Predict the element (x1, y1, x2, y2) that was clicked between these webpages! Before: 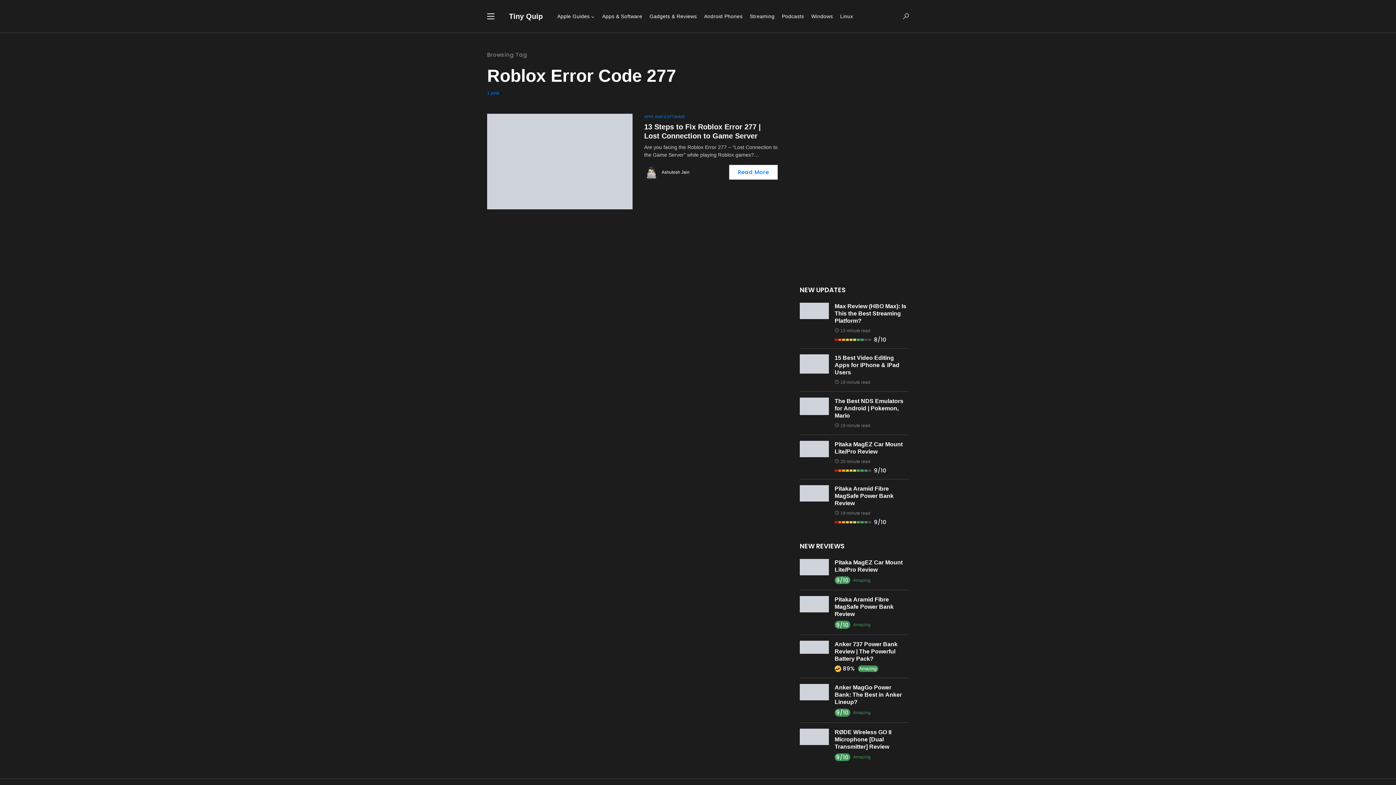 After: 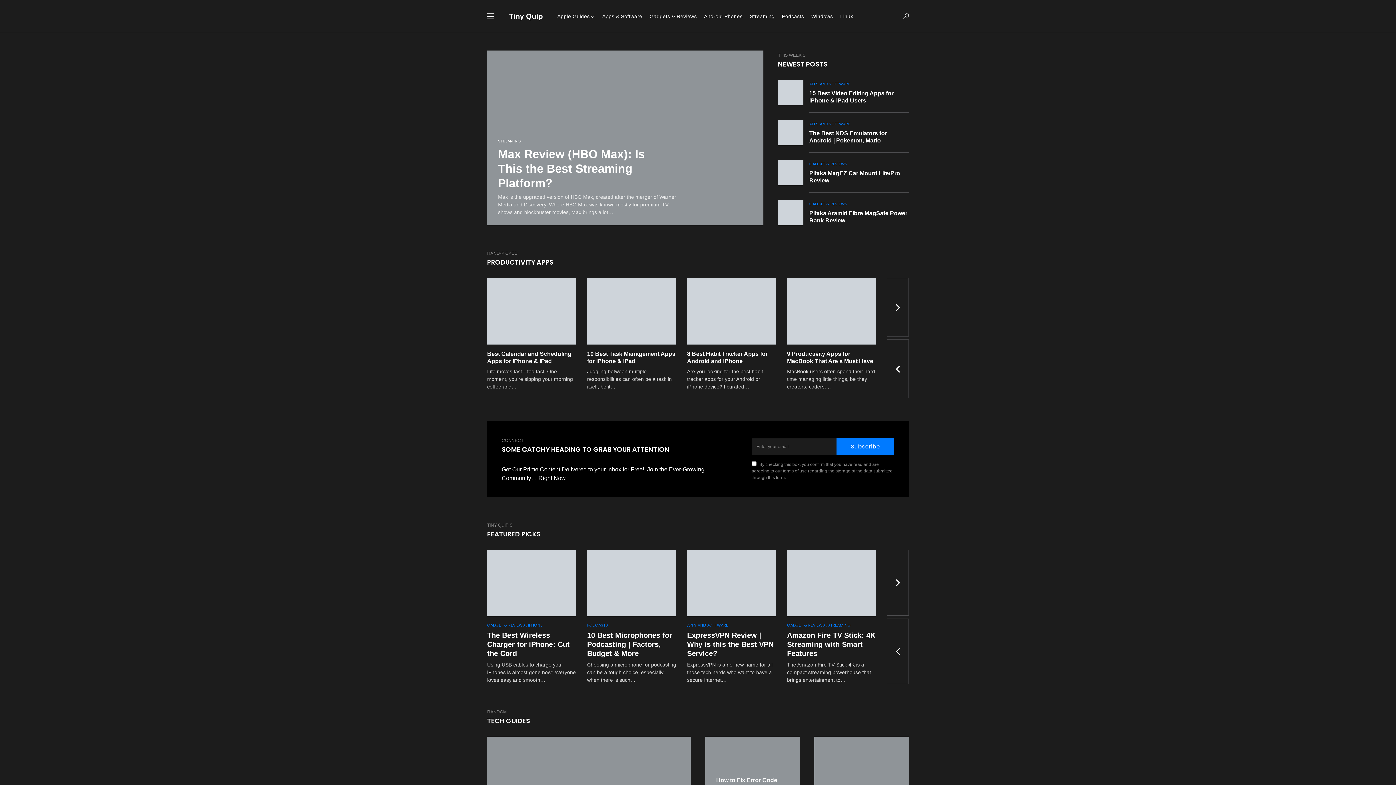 Action: bbox: (509, 10, 542, 21) label: Tiny Quip